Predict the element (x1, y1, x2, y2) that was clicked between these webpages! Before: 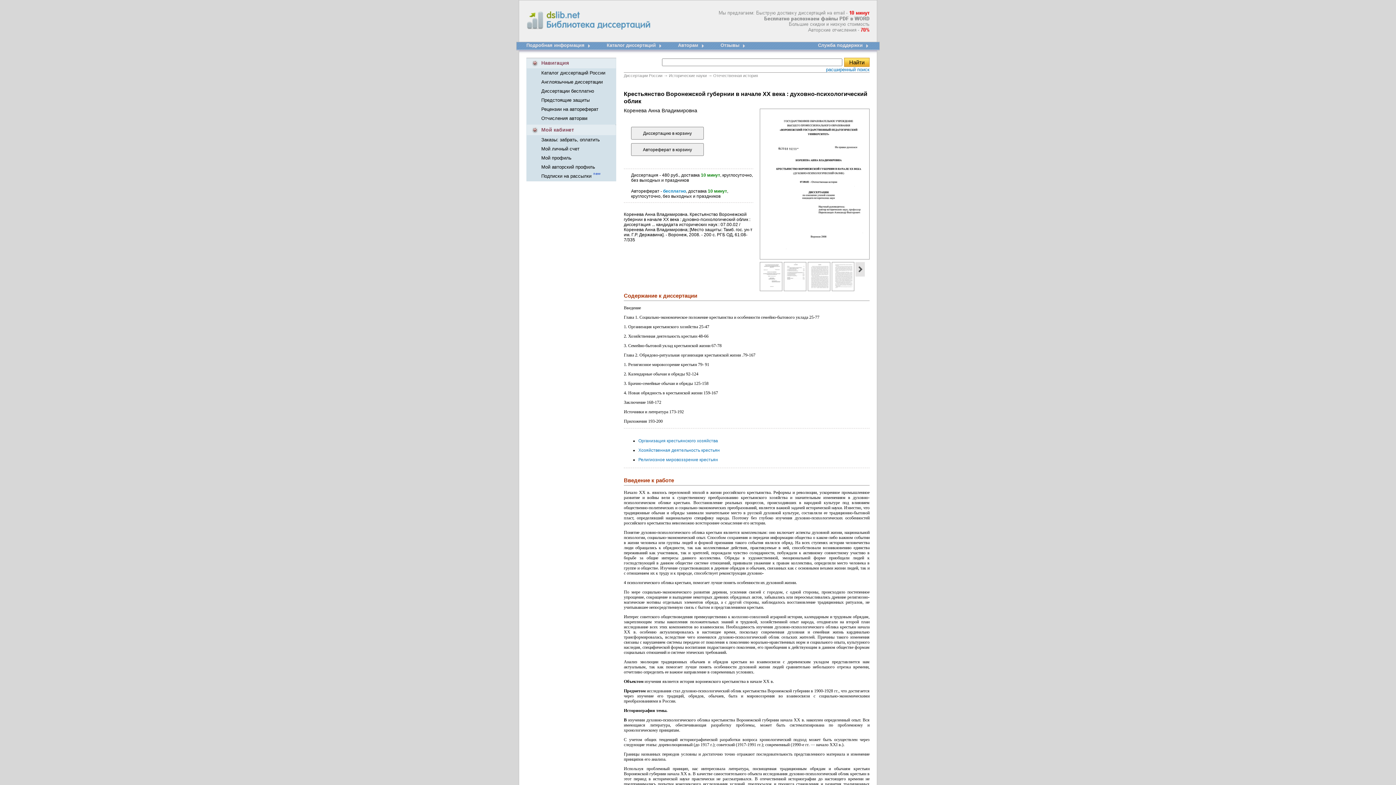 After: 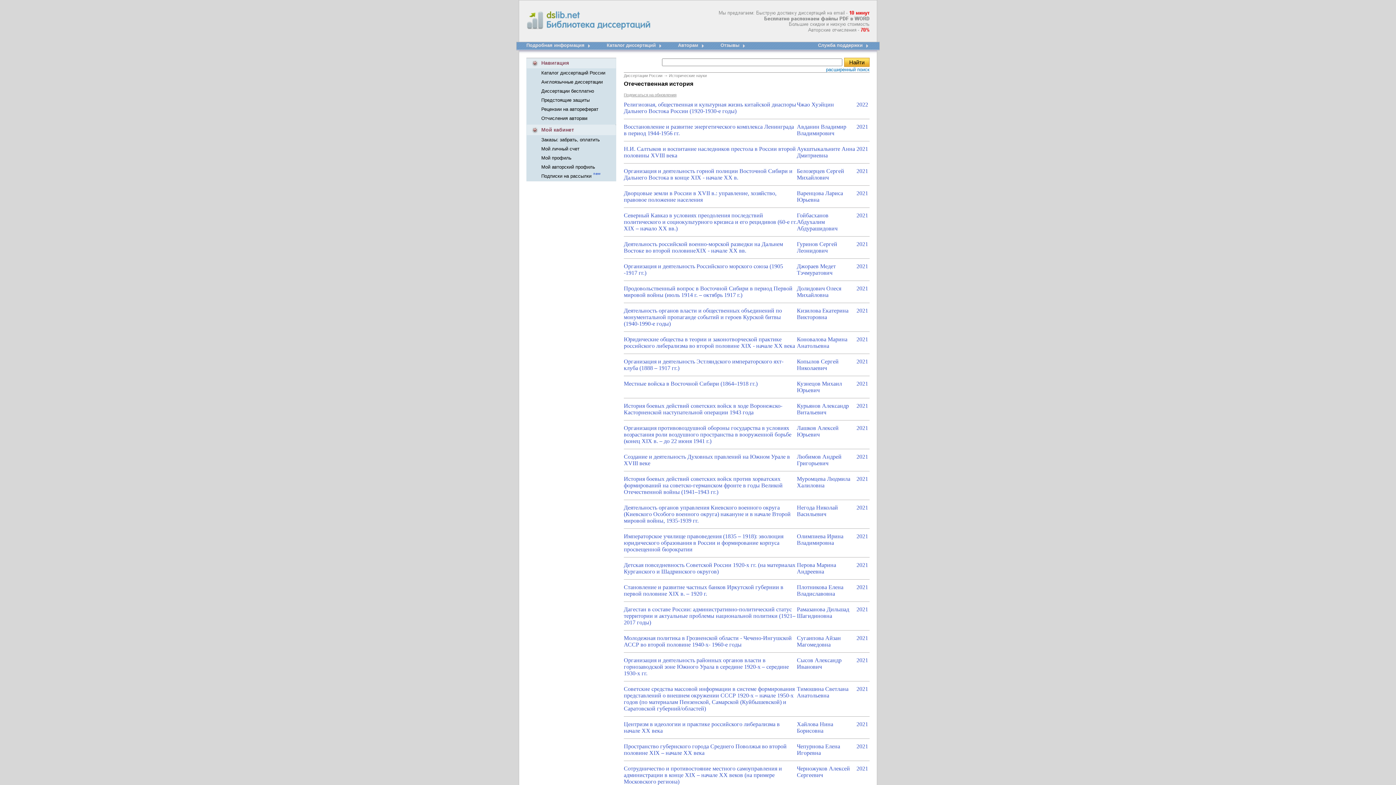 Action: label: Отечественная история bbox: (713, 73, 758, 77)